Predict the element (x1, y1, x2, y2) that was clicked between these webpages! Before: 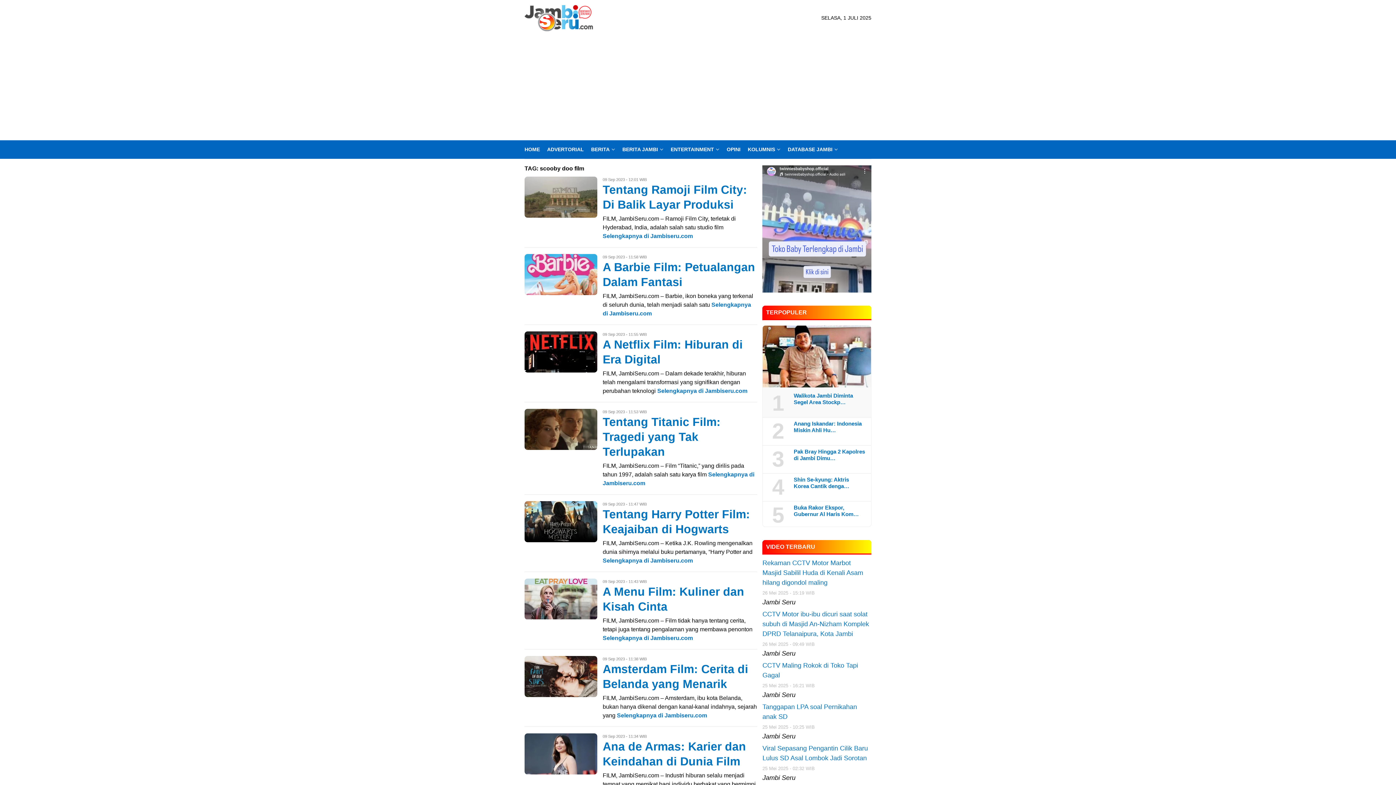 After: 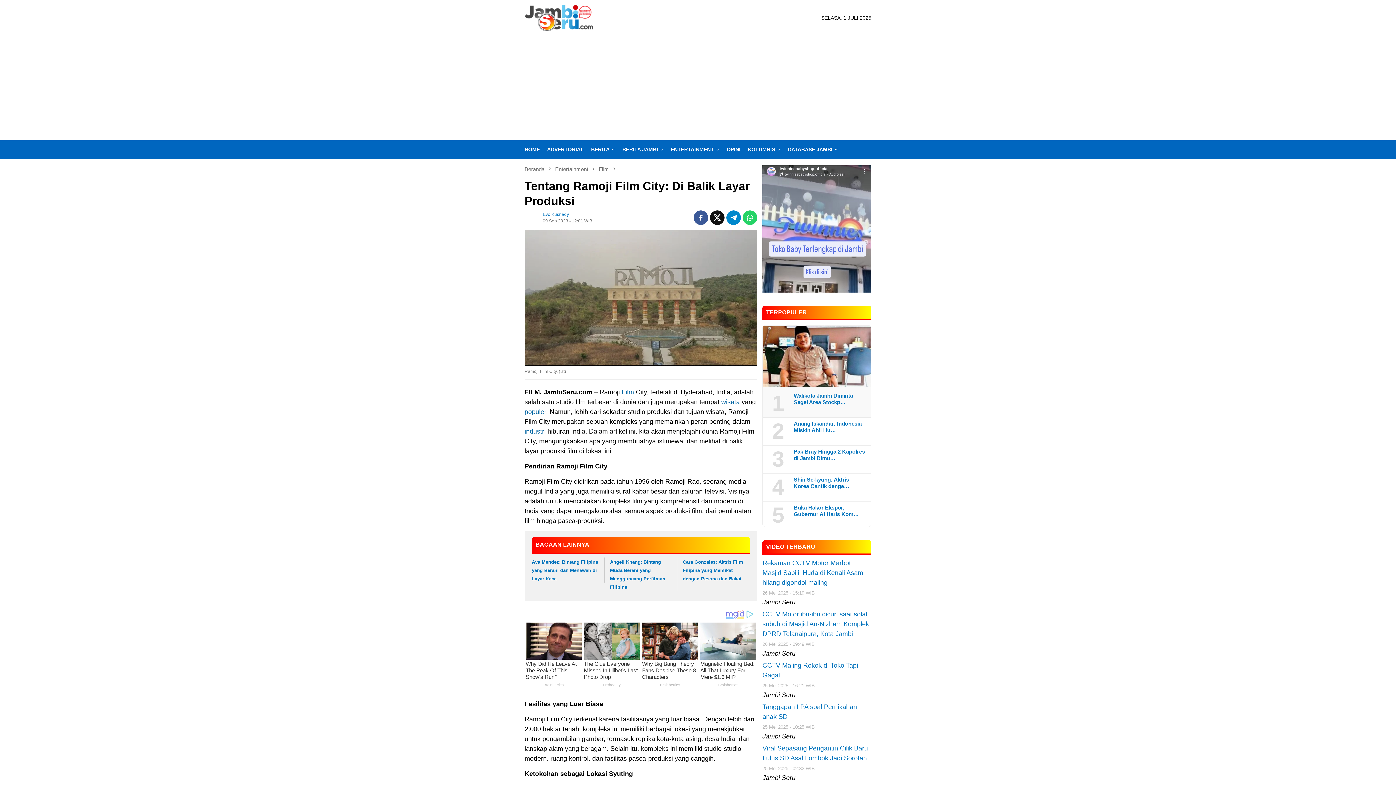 Action: bbox: (524, 176, 597, 217)